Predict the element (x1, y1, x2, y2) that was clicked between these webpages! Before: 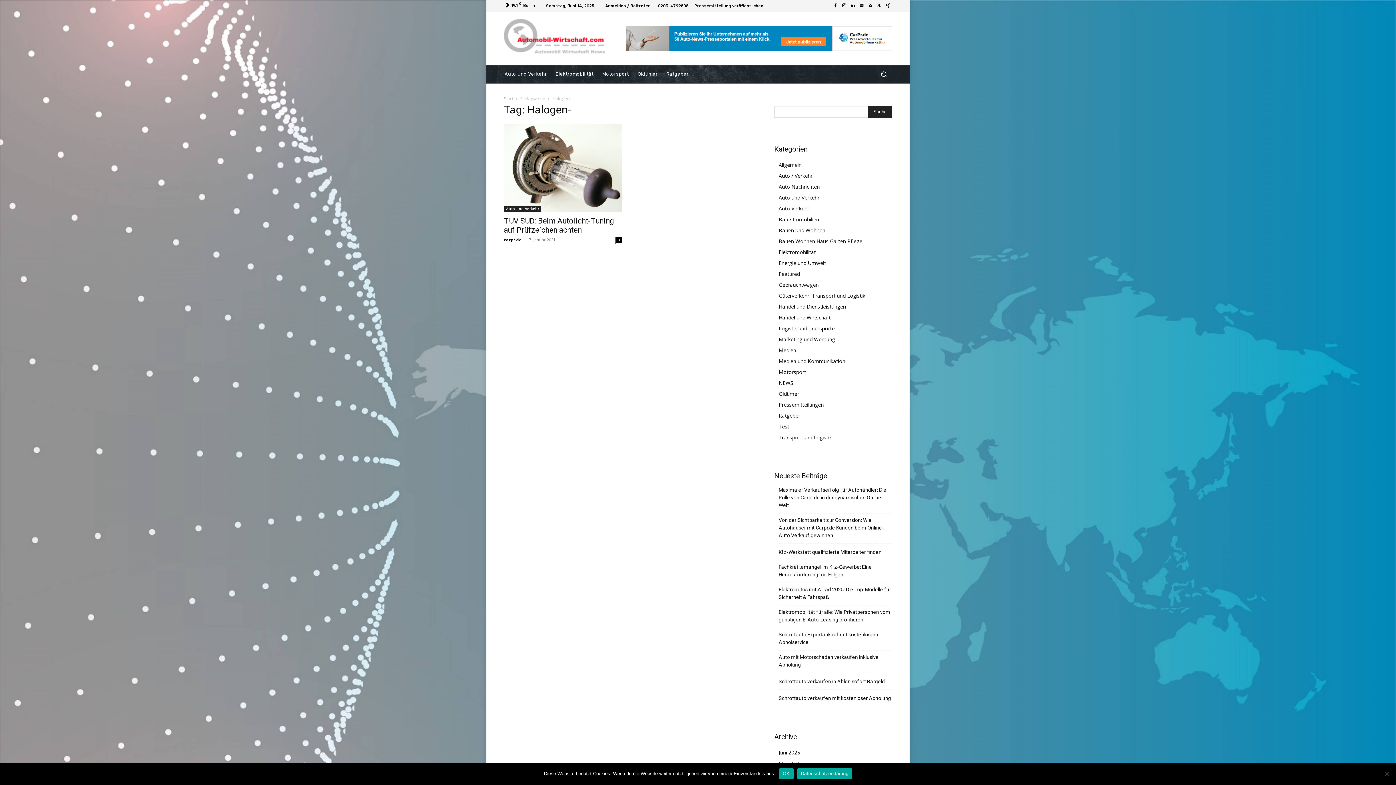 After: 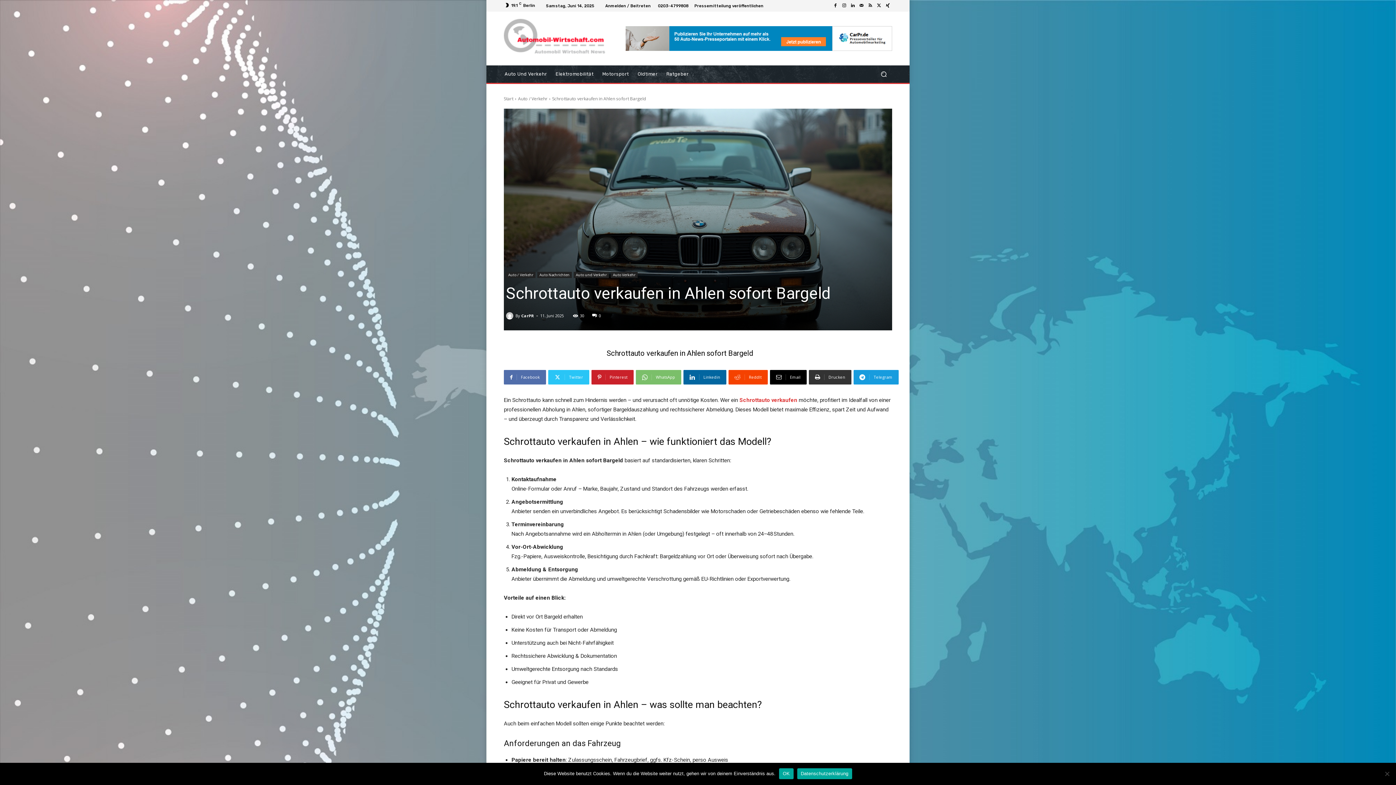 Action: label: Schrottauto verkaufen in Ahlen sofort Bargeld bbox: (778, 678, 885, 685)